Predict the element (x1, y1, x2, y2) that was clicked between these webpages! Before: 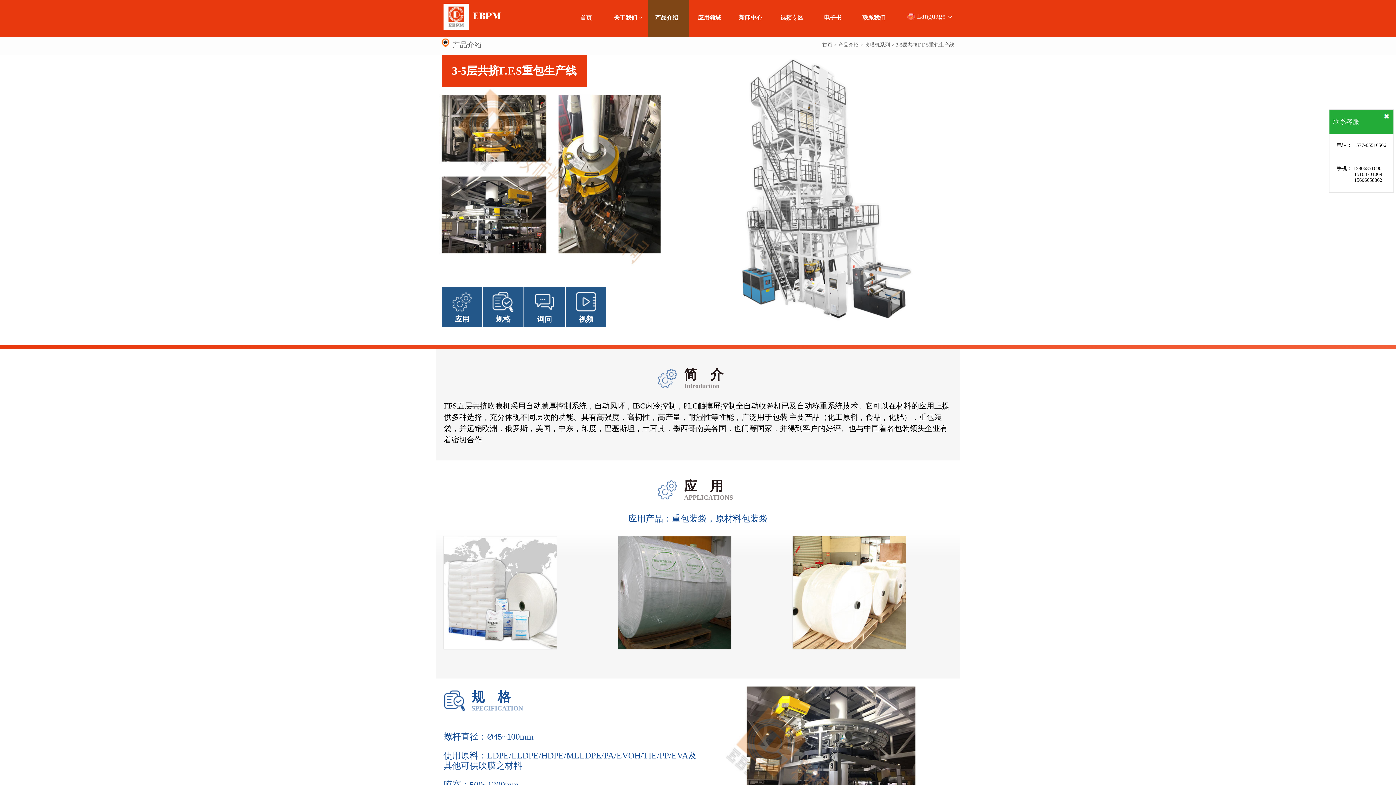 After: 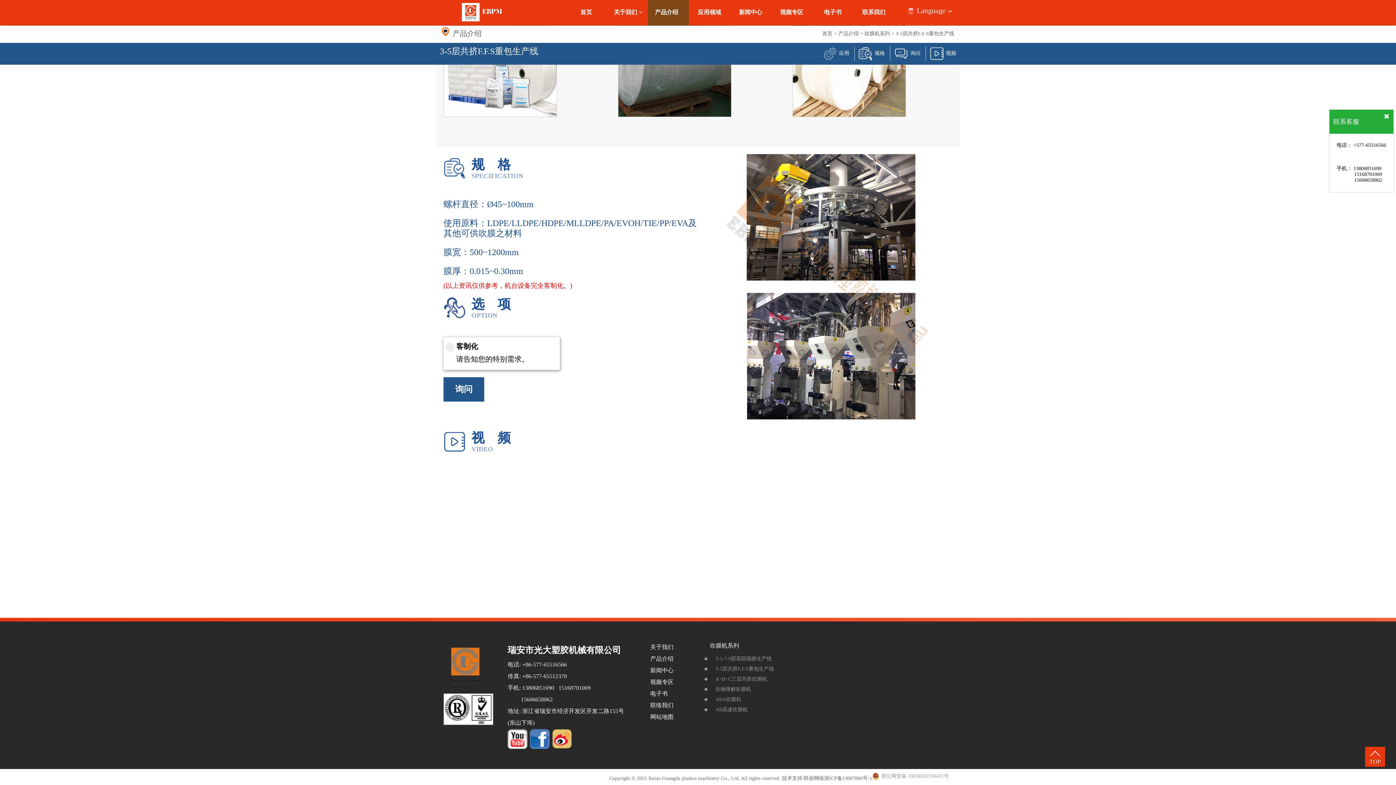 Action: bbox: (482, 287, 523, 327) label: 规格